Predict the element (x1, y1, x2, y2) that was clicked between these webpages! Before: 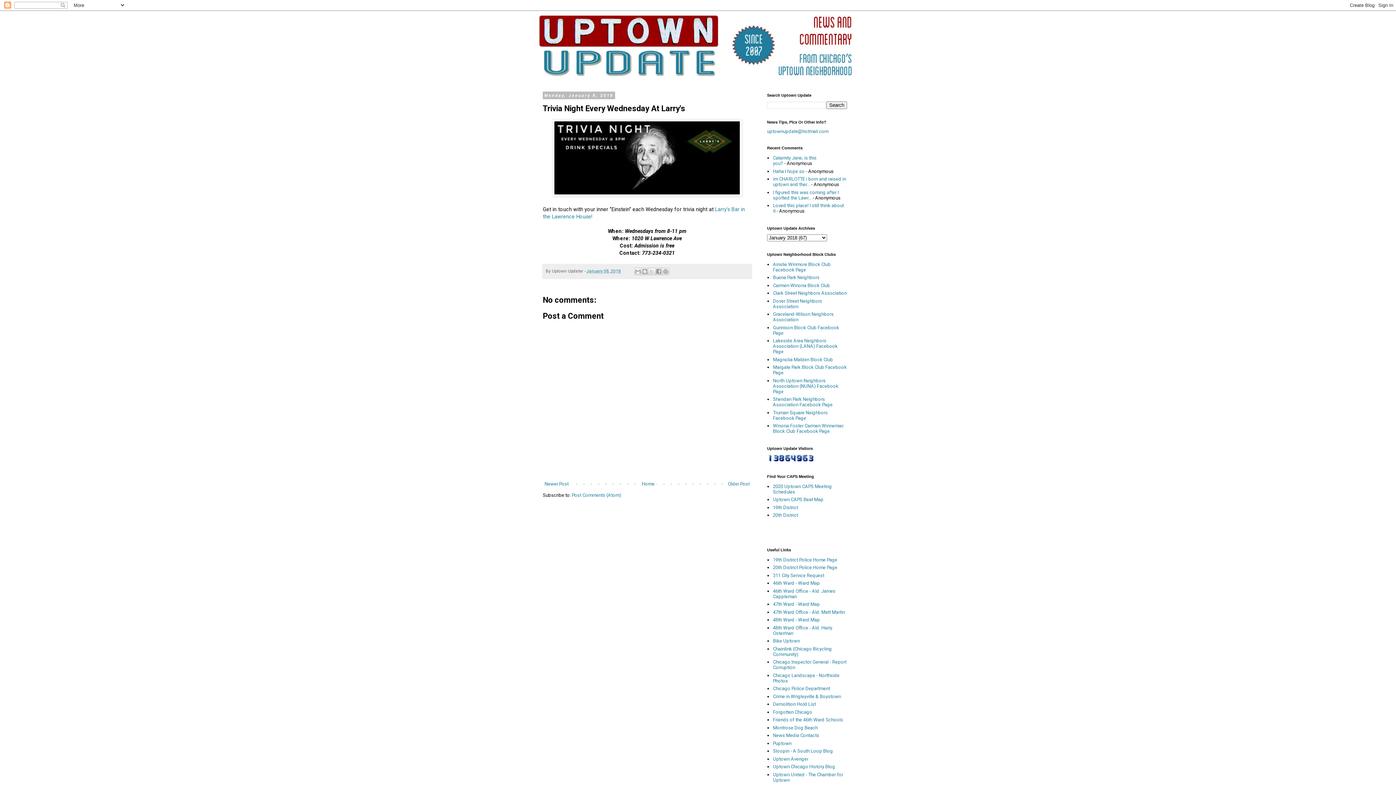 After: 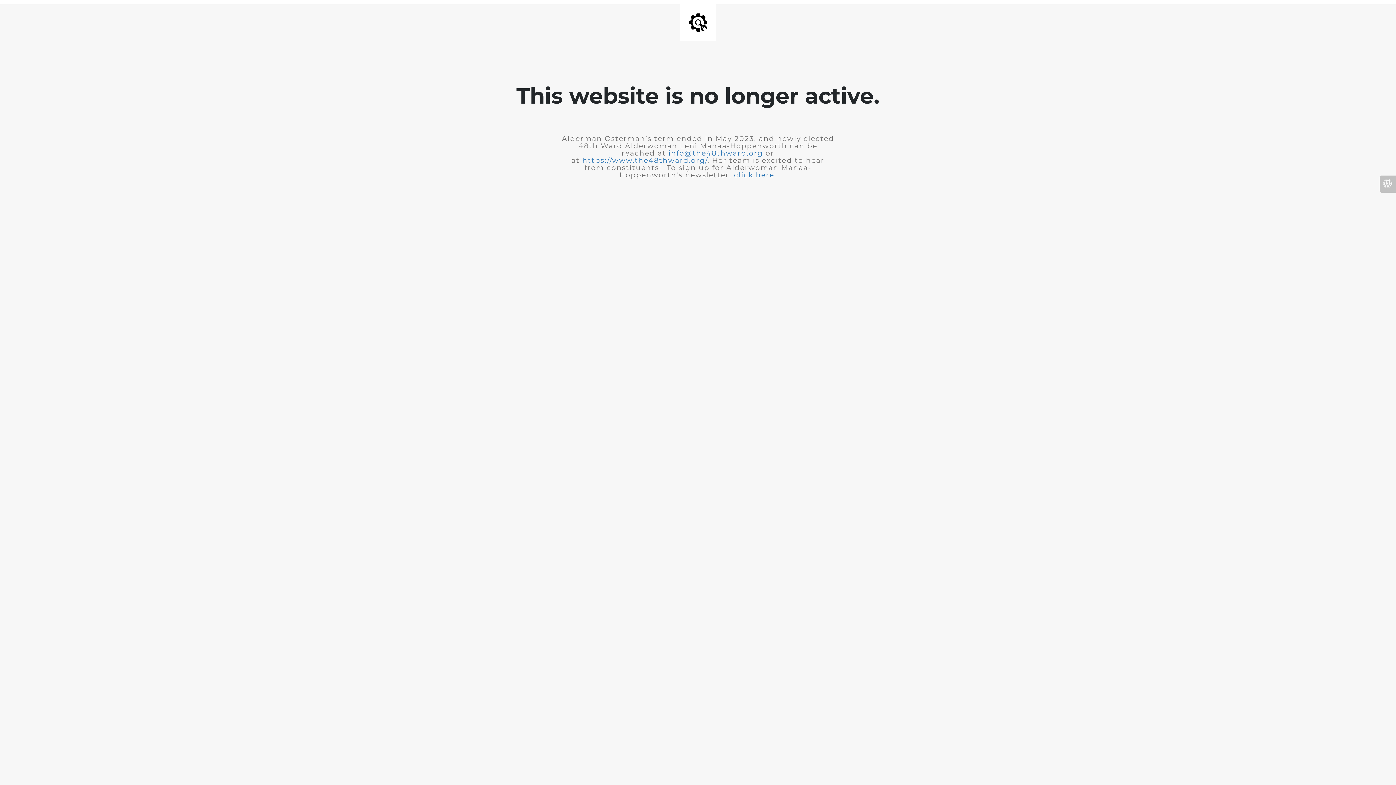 Action: bbox: (773, 625, 832, 636) label: 48th Ward Office - Ald. Harry Osterman